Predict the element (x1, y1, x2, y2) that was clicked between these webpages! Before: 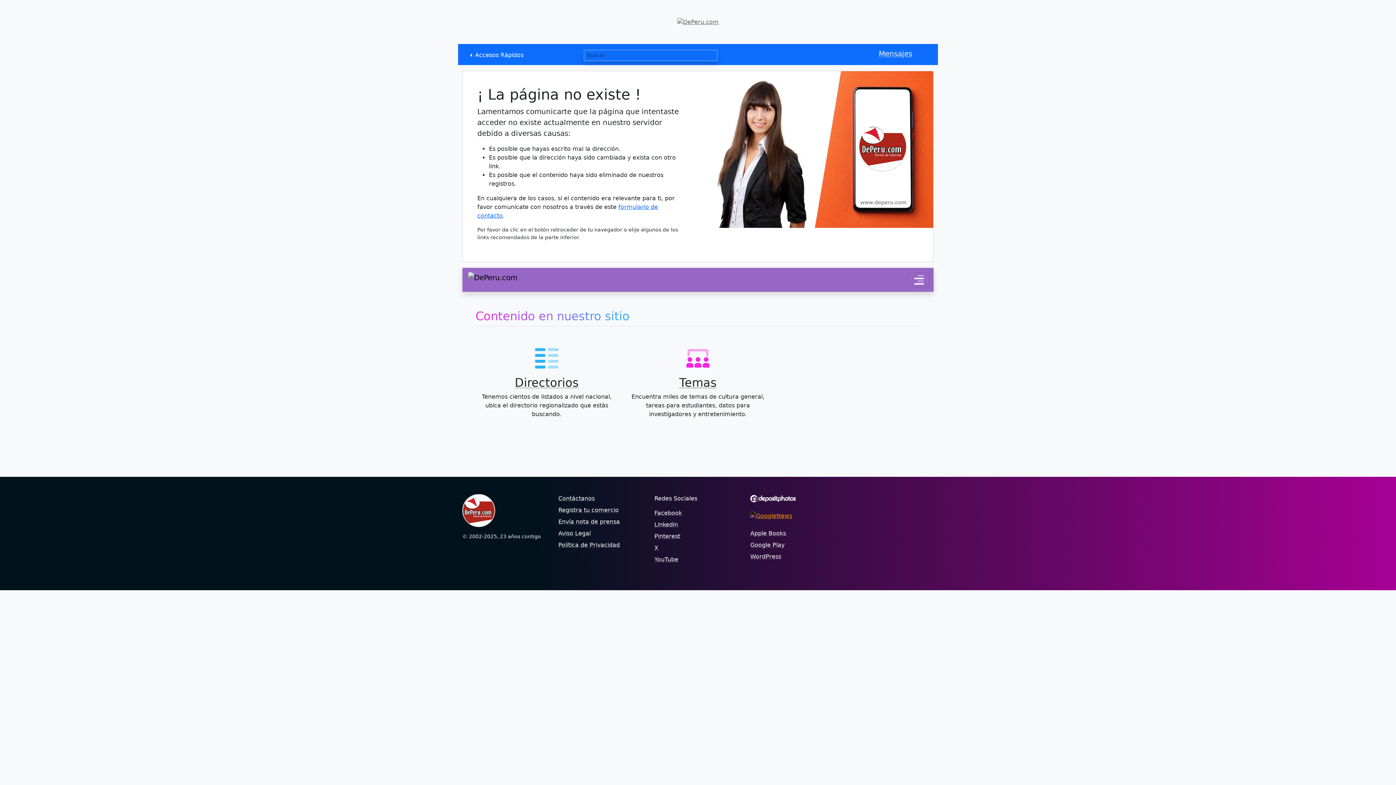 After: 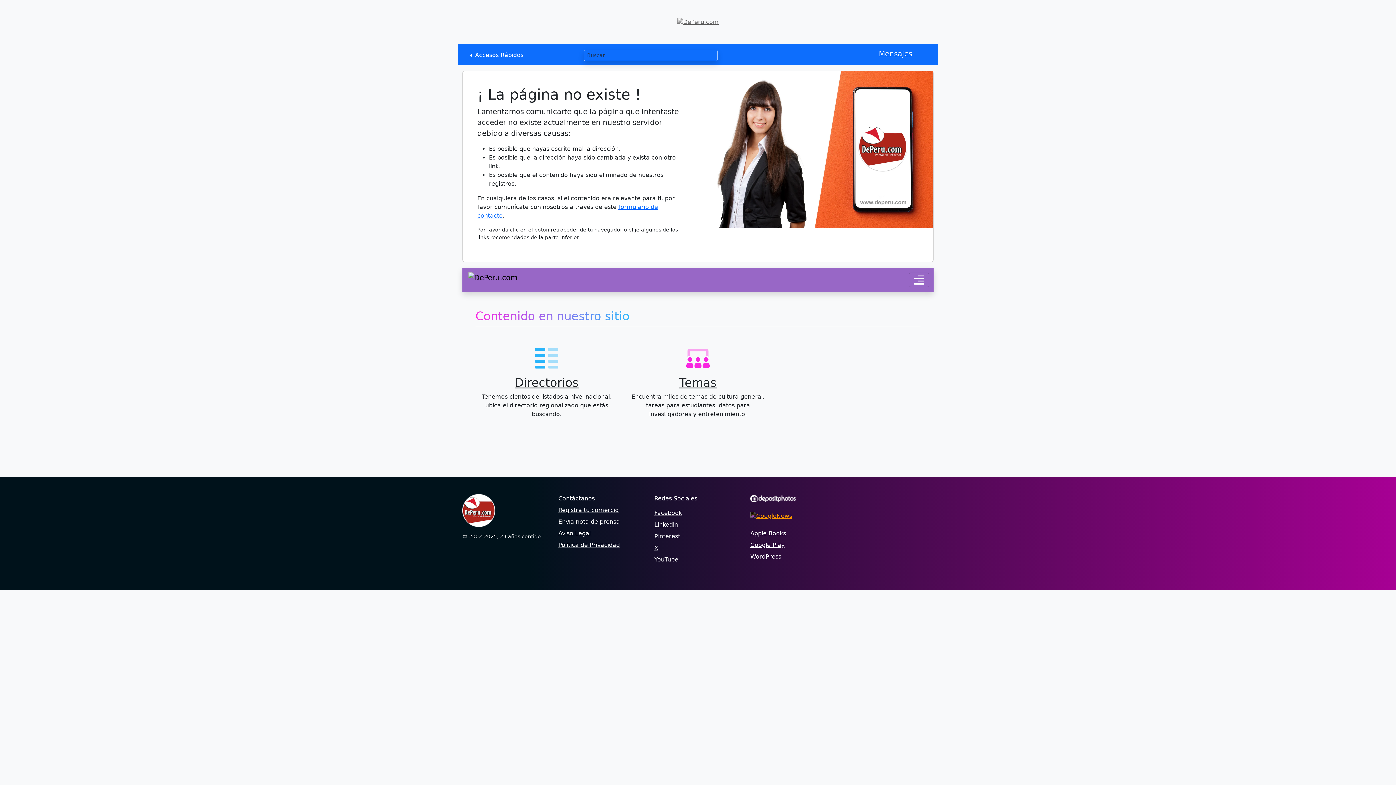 Action: label: Google Play bbox: (750, 541, 784, 548)